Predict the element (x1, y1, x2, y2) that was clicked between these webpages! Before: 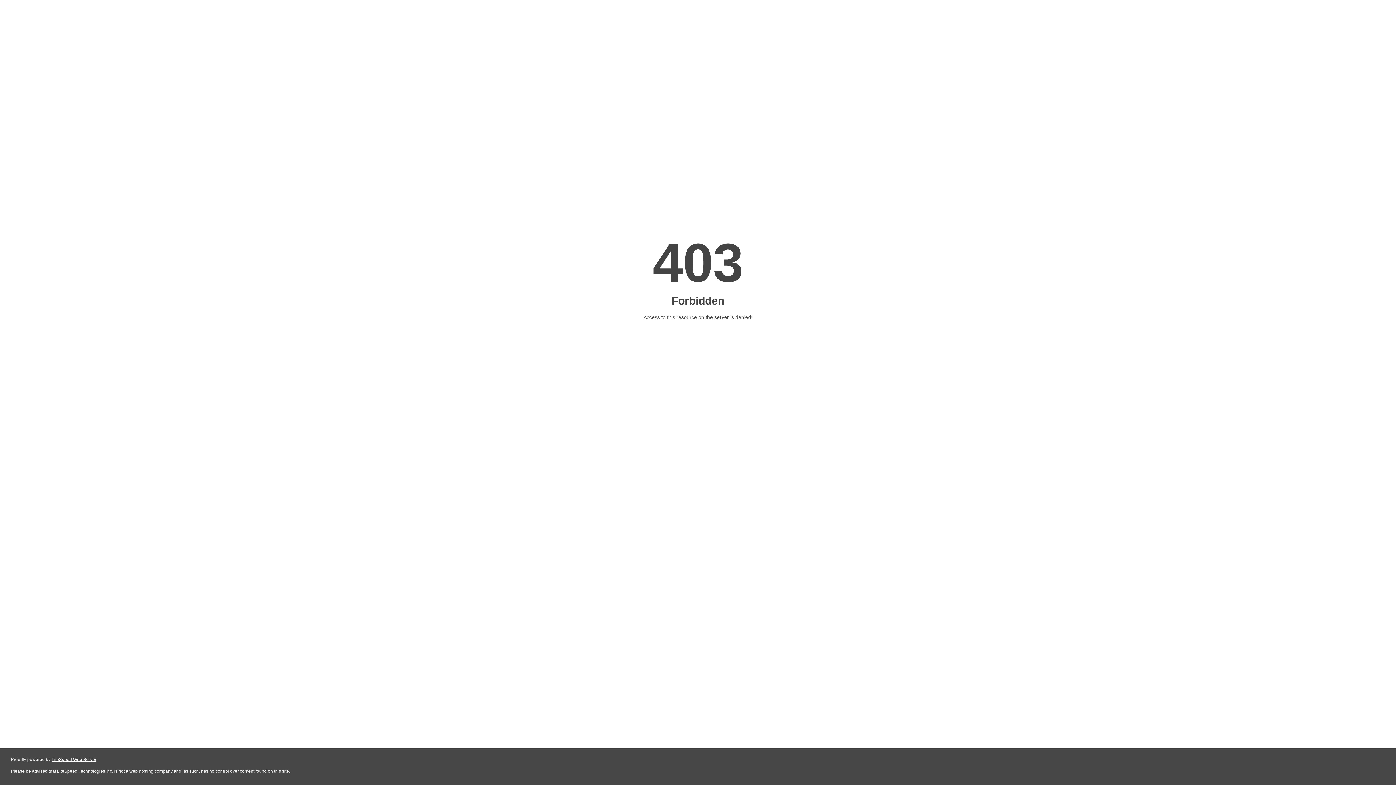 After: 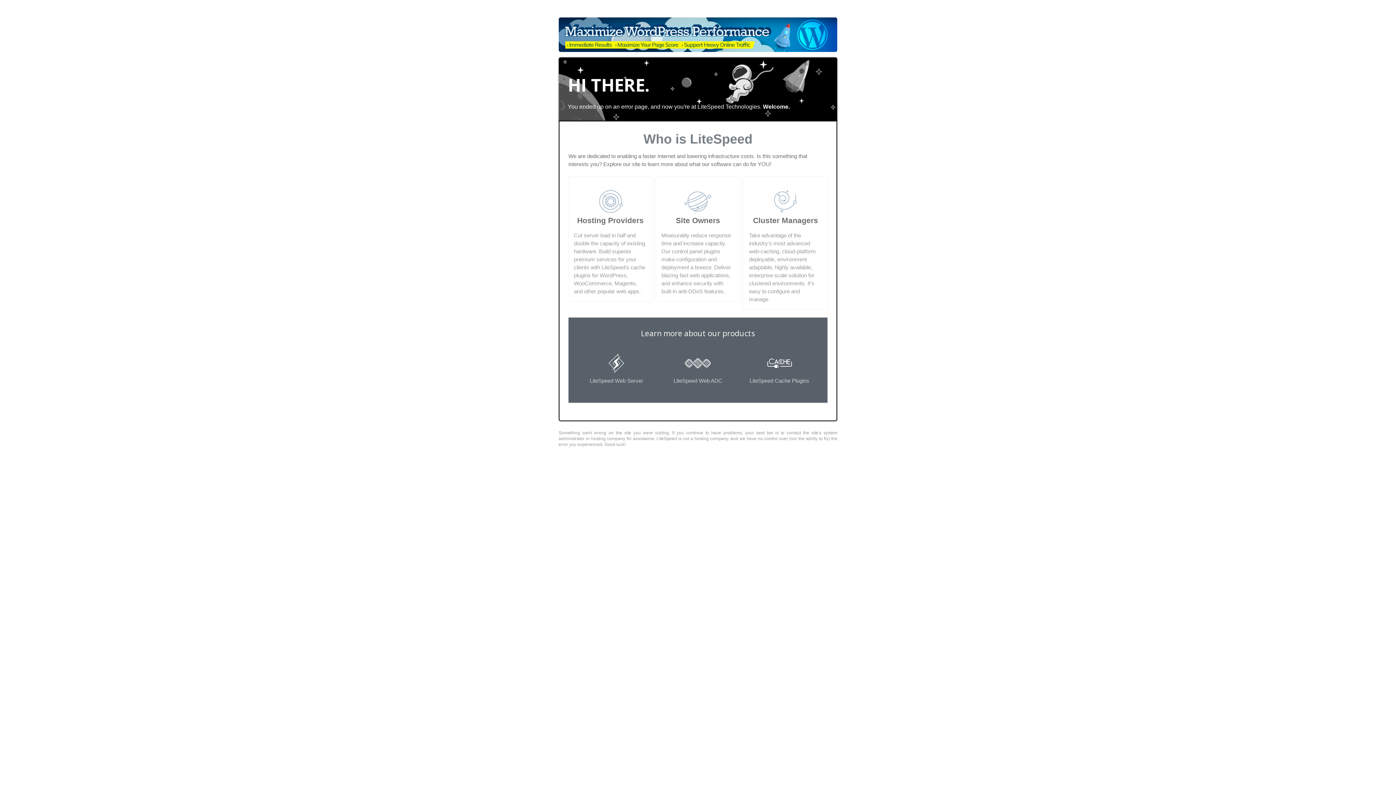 Action: label: LiteSpeed Web Server bbox: (51, 757, 96, 762)